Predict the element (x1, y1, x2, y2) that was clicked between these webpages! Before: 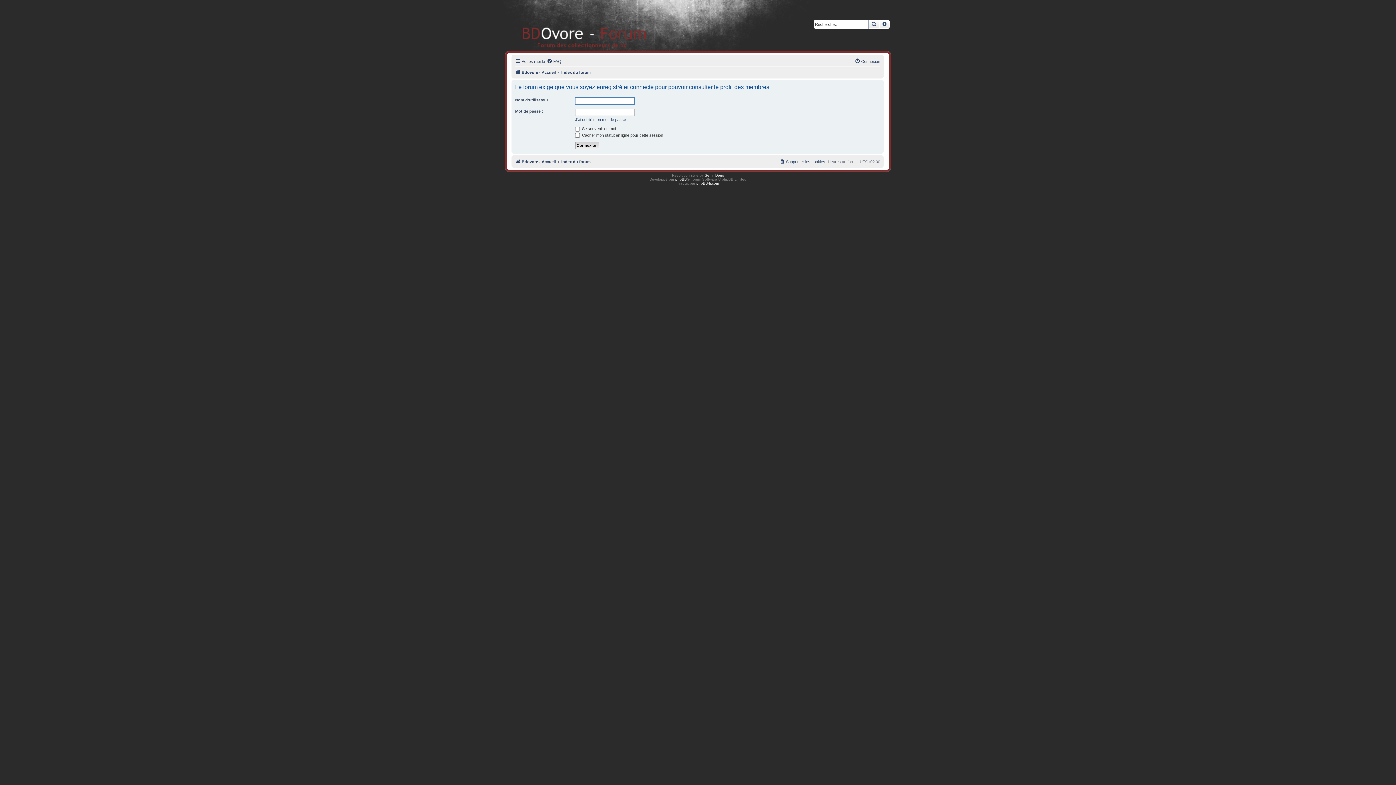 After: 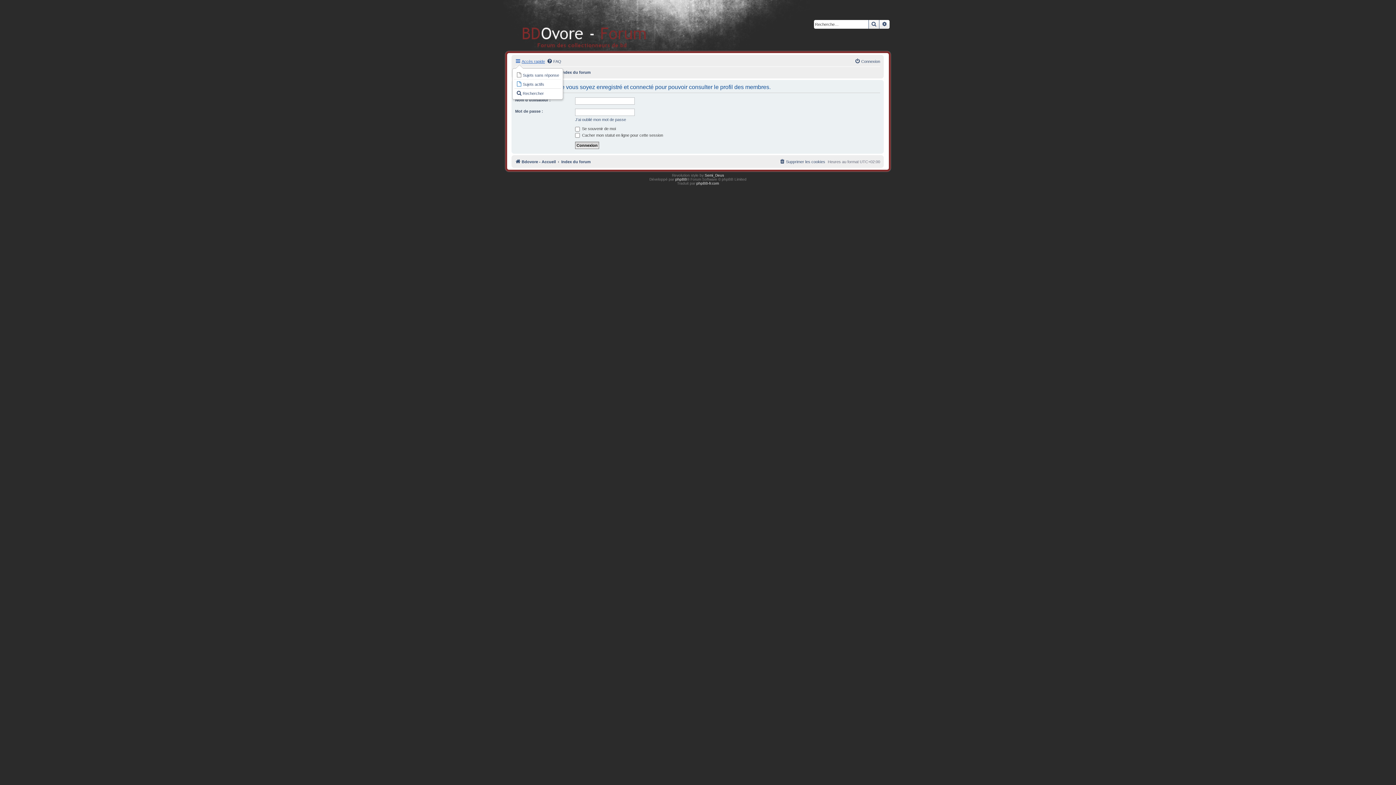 Action: bbox: (515, 57, 545, 65) label: Accès rapide